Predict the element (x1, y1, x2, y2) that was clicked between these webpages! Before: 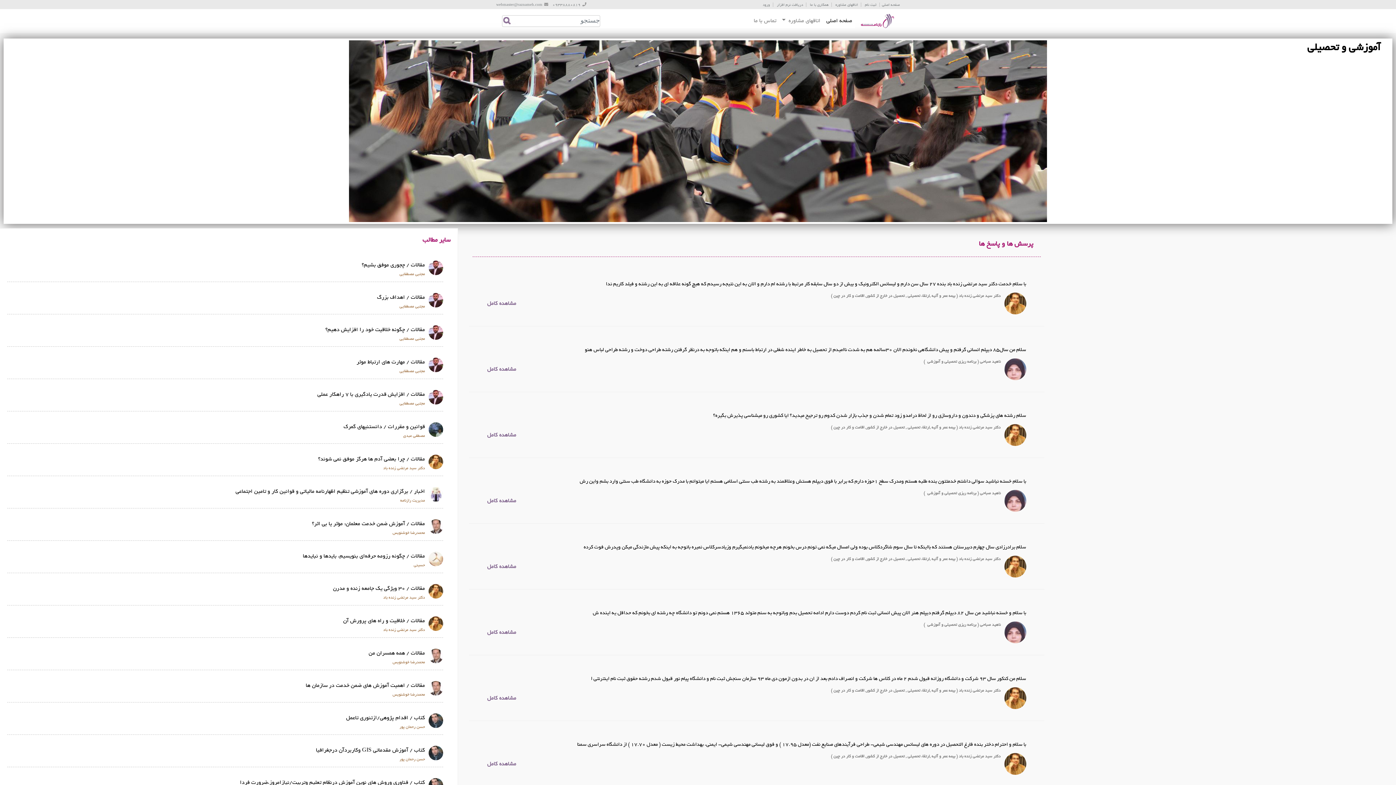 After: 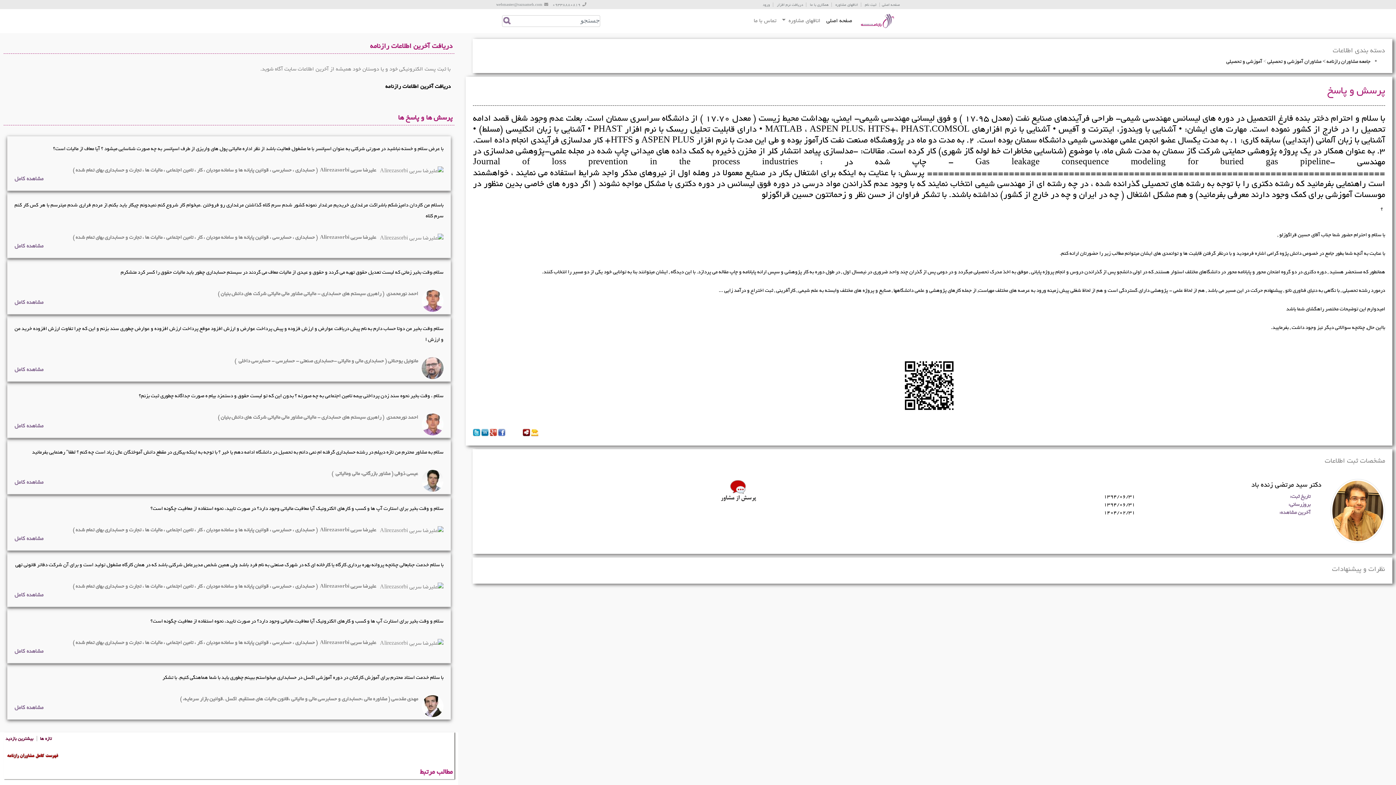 Action: bbox: (487, 760, 516, 768) label: مشاهده کامل